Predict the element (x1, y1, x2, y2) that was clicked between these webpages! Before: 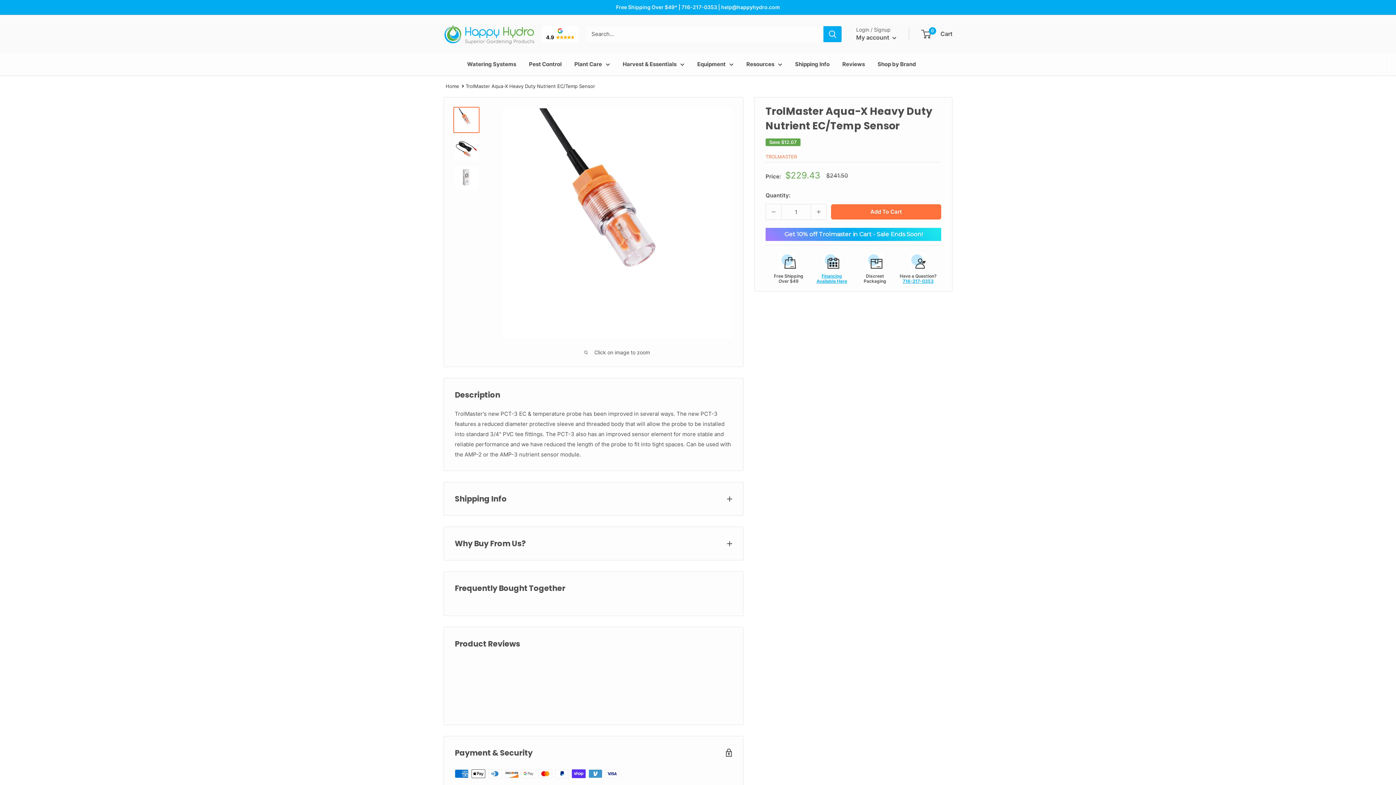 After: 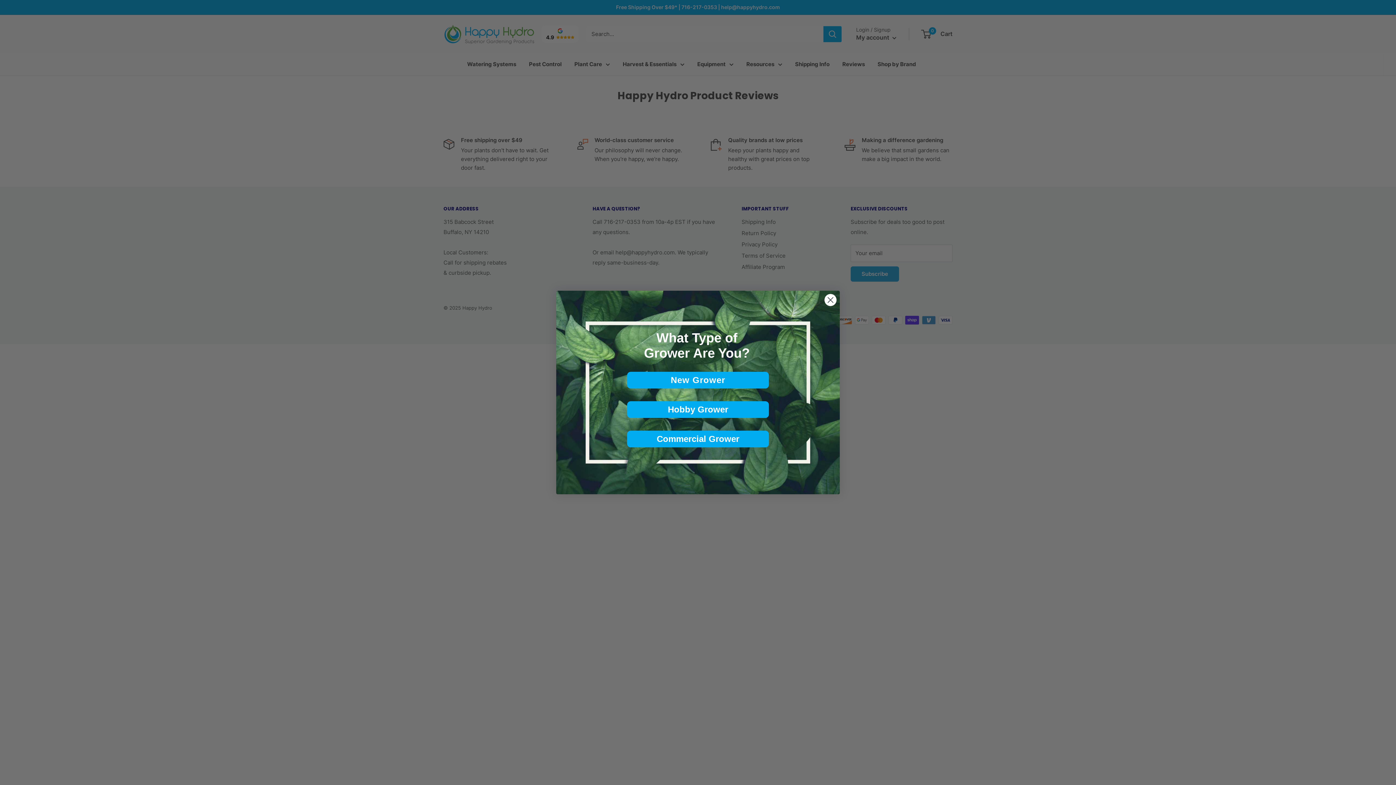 Action: label: Reviews bbox: (842, 59, 865, 69)